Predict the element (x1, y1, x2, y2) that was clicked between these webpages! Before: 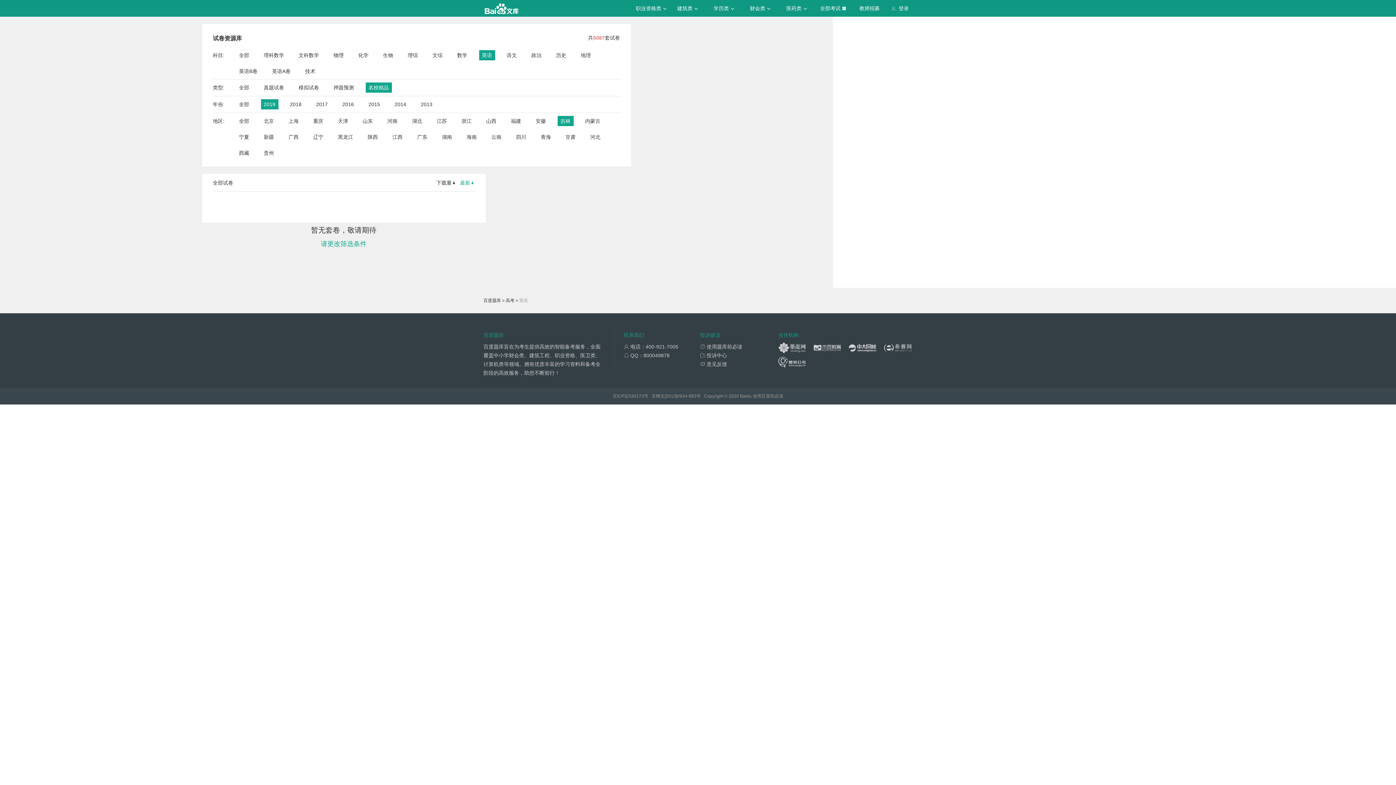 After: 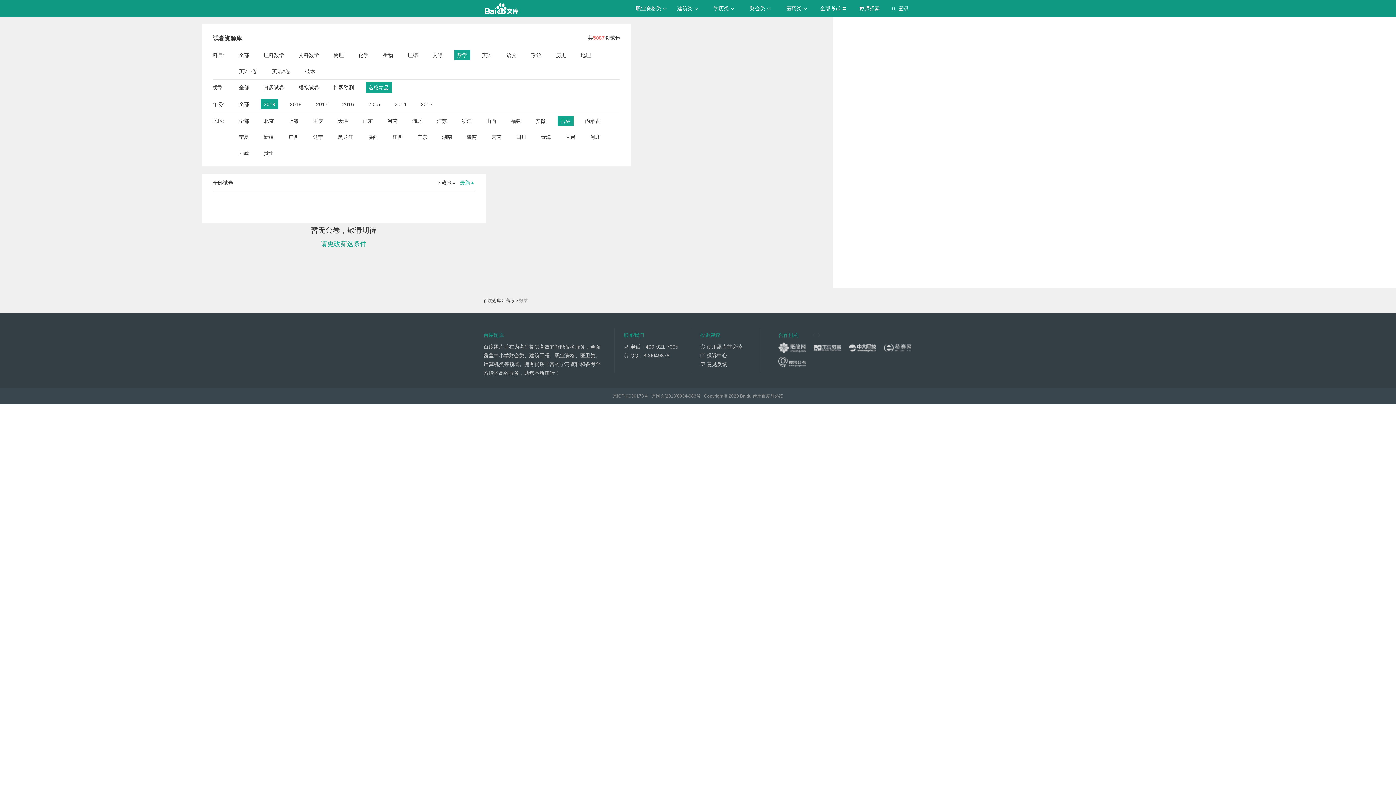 Action: label: 数学 bbox: (457, 50, 467, 60)